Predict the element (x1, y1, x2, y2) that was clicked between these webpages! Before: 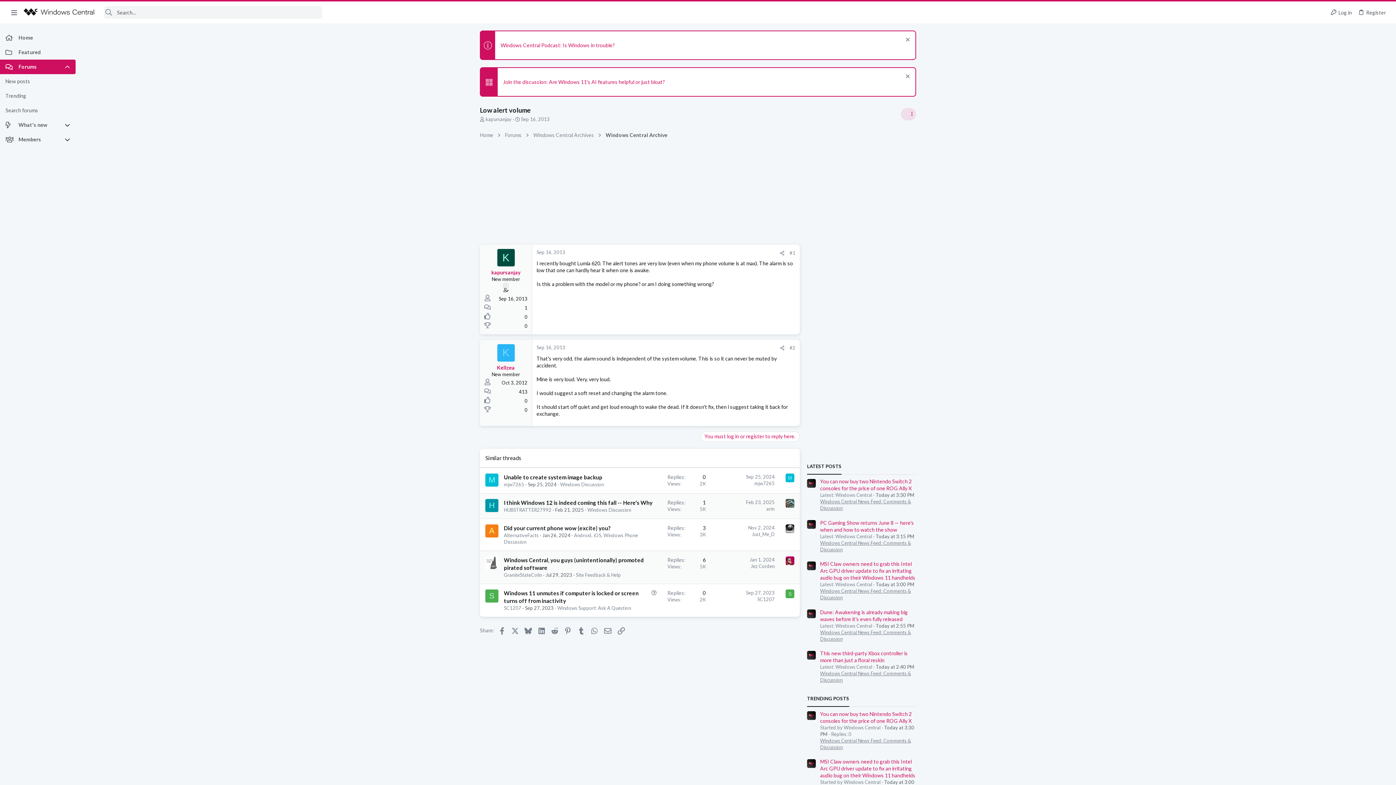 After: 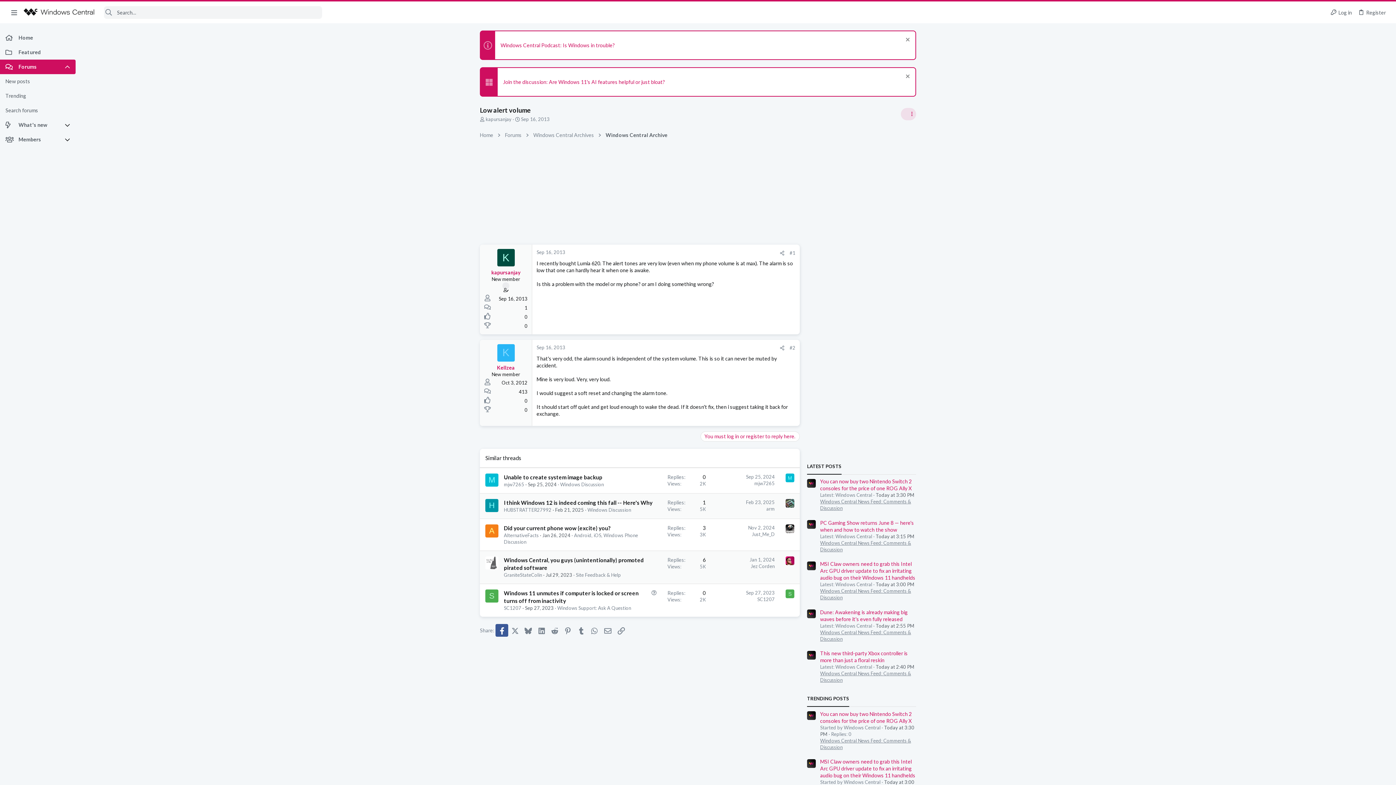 Action: bbox: (495, 624, 508, 636) label: Facebook